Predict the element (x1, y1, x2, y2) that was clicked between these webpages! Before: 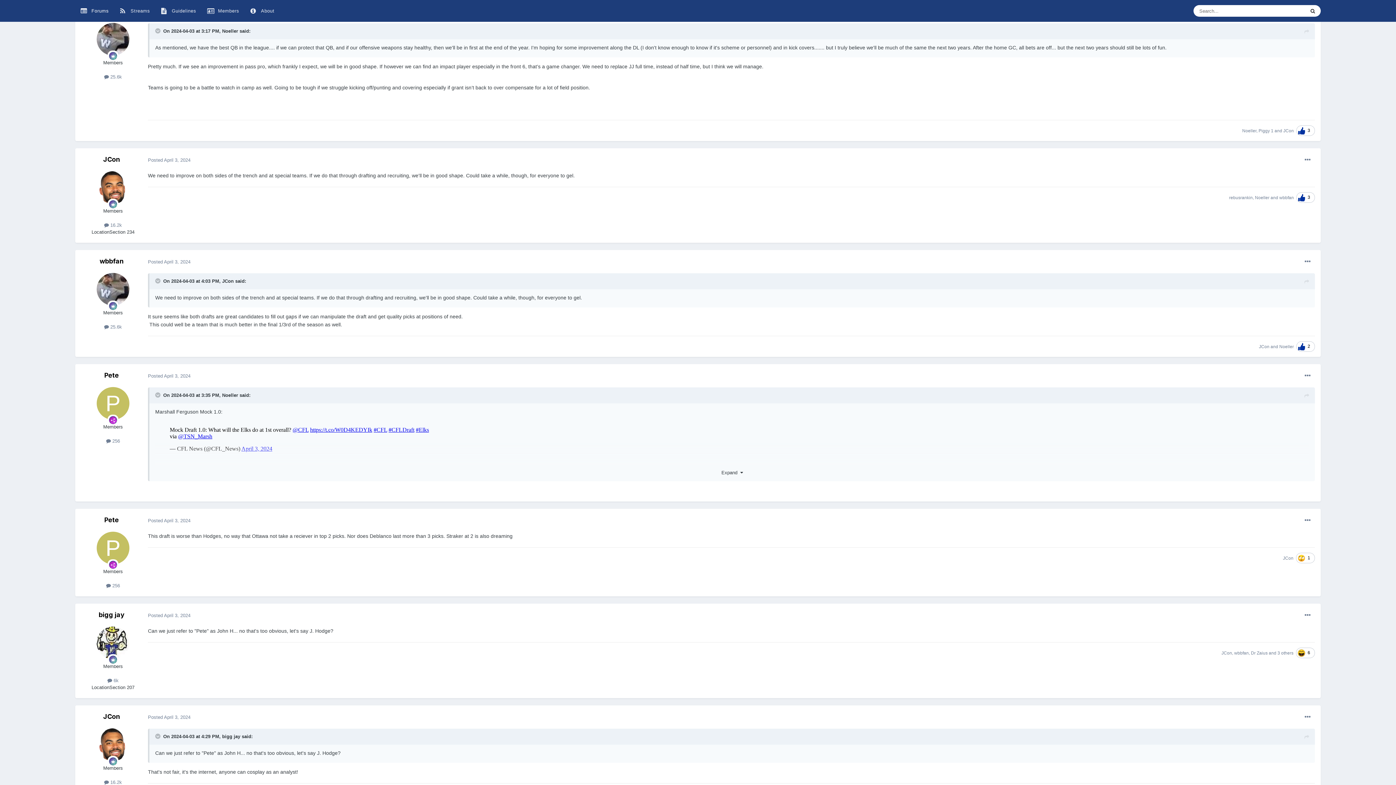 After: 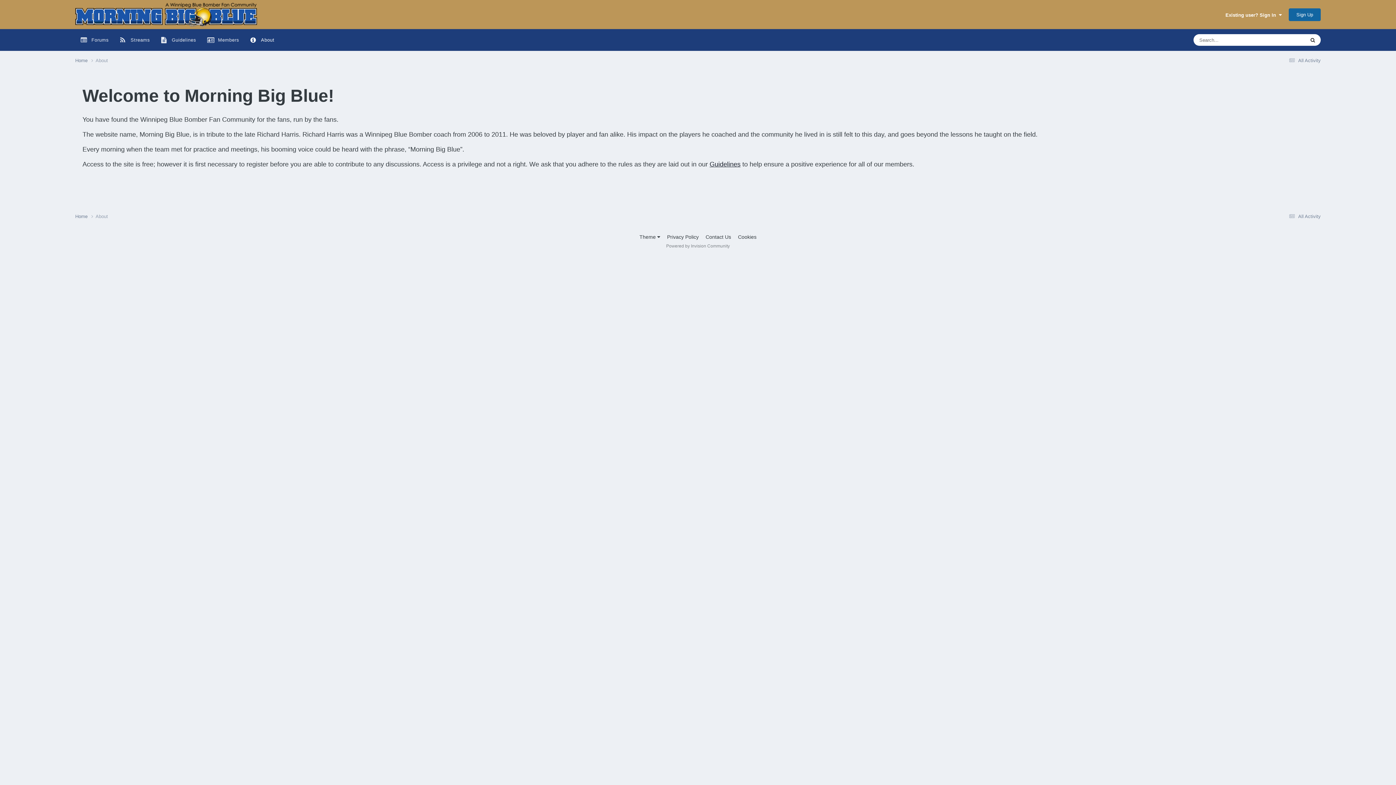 Action: label:  About bbox: (244, 0, 280, 22)